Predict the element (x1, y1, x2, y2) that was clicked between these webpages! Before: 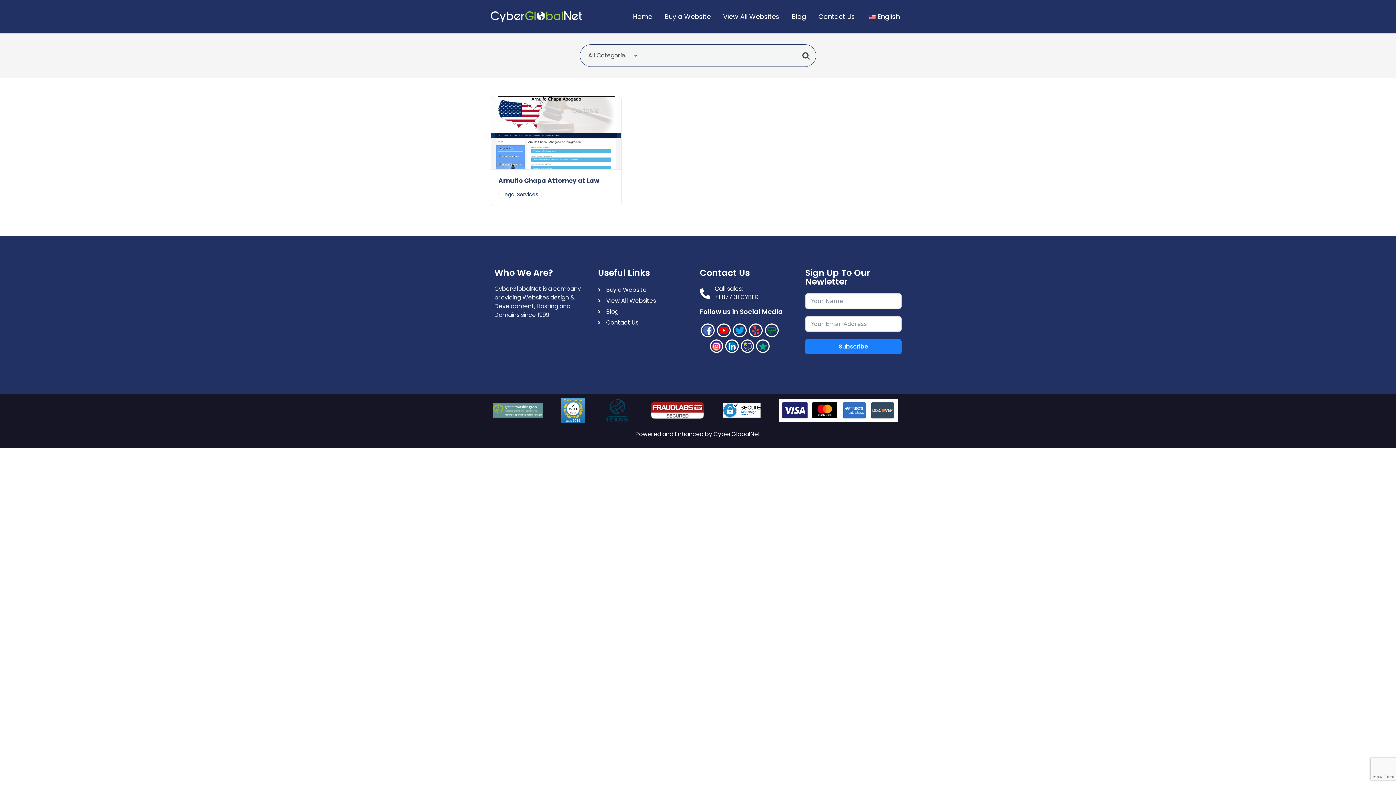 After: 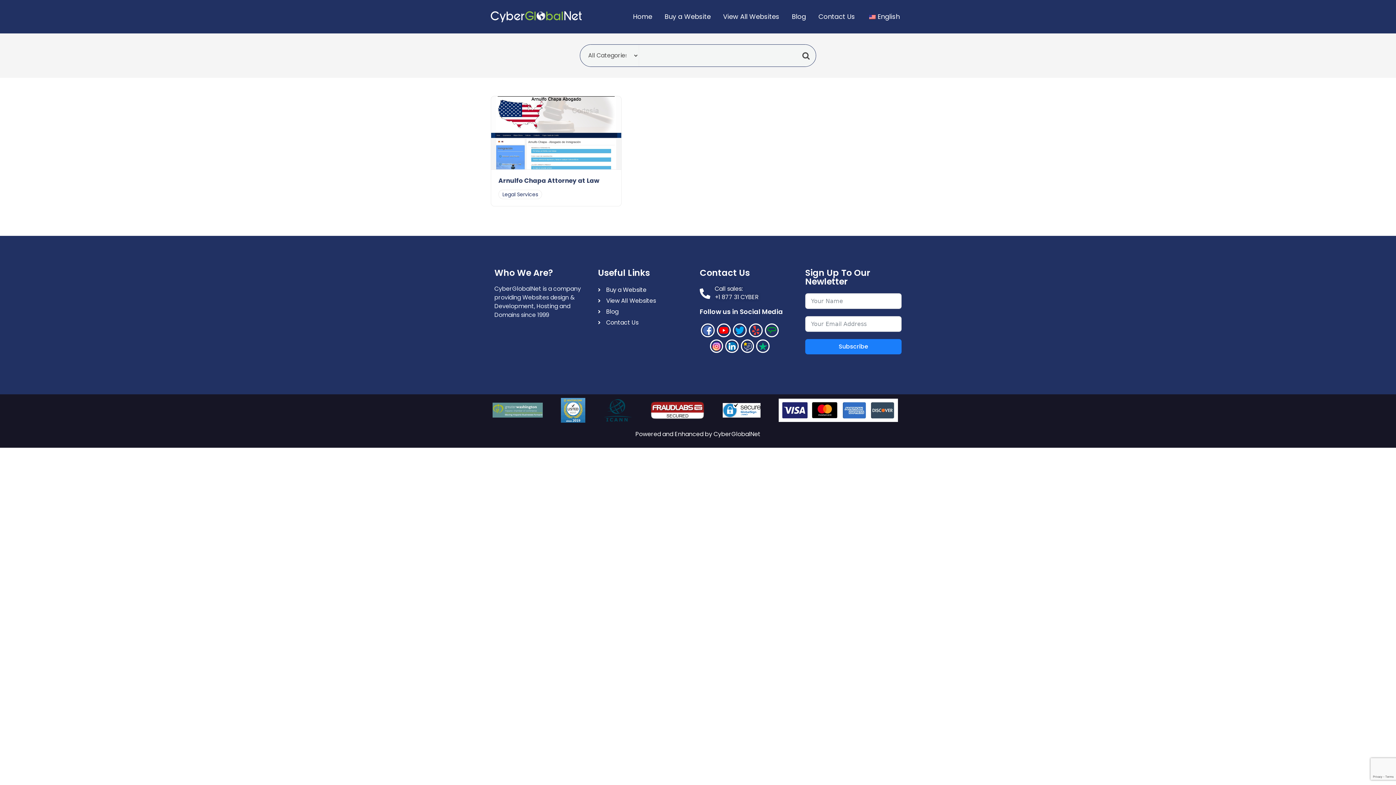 Action: bbox: (735, 325, 744, 335)